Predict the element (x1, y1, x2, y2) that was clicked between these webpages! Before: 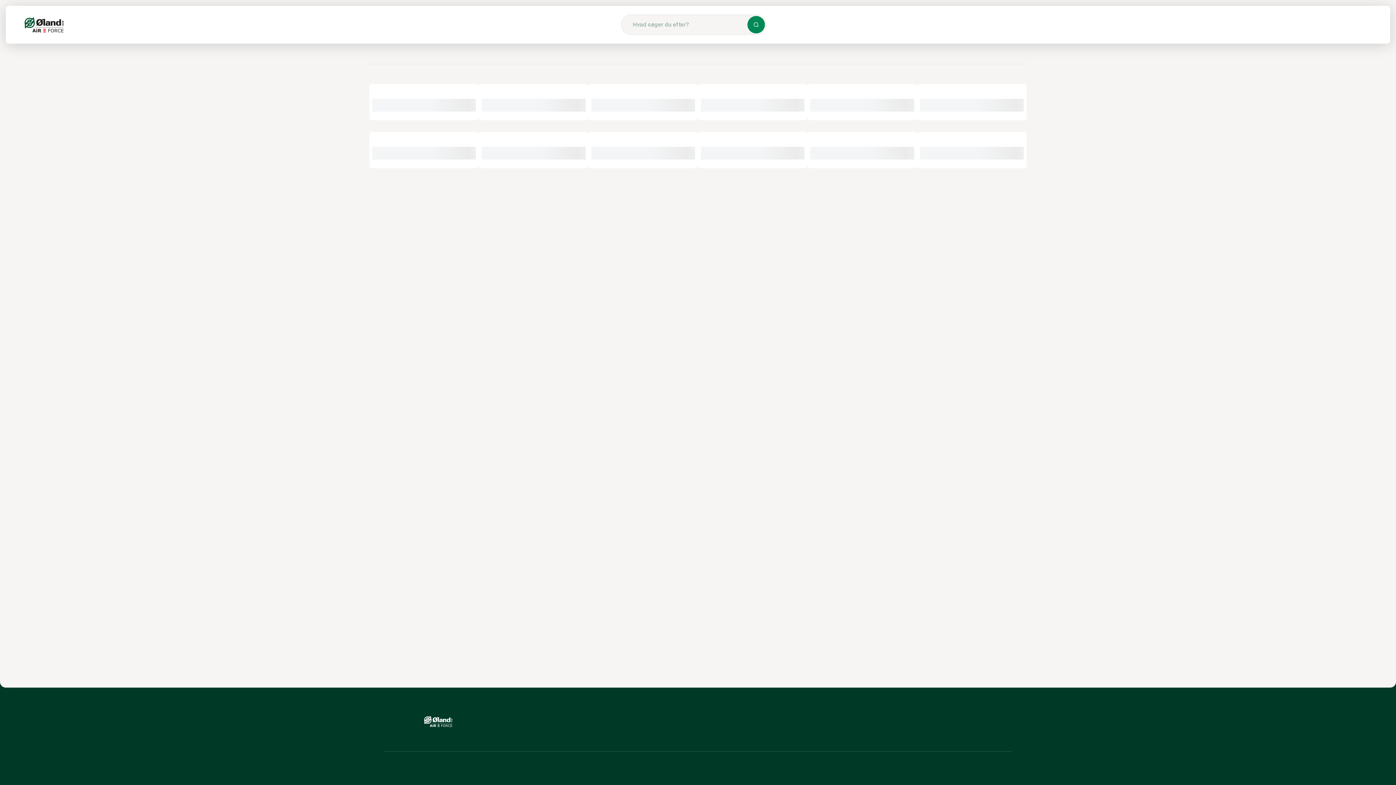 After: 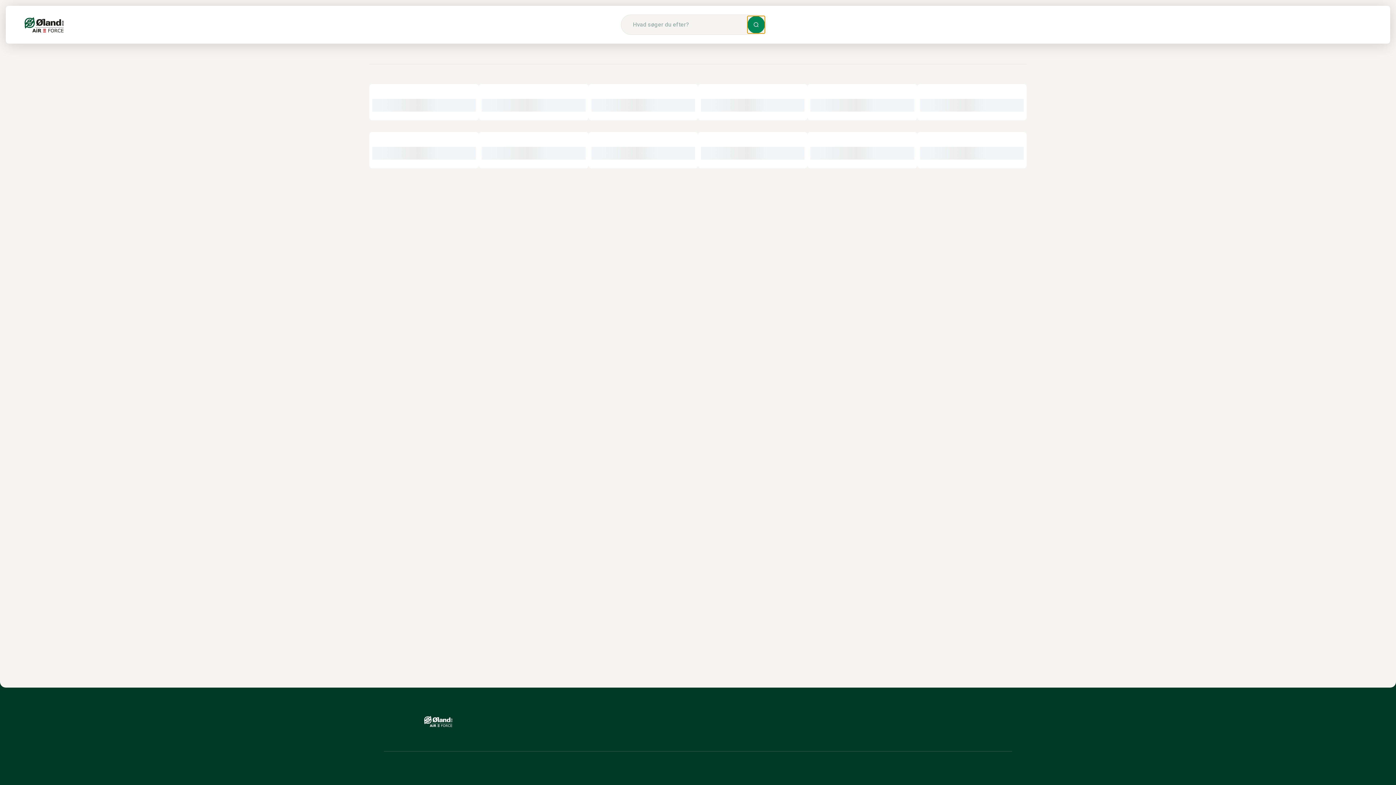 Action: bbox: (747, 16, 765, 33)